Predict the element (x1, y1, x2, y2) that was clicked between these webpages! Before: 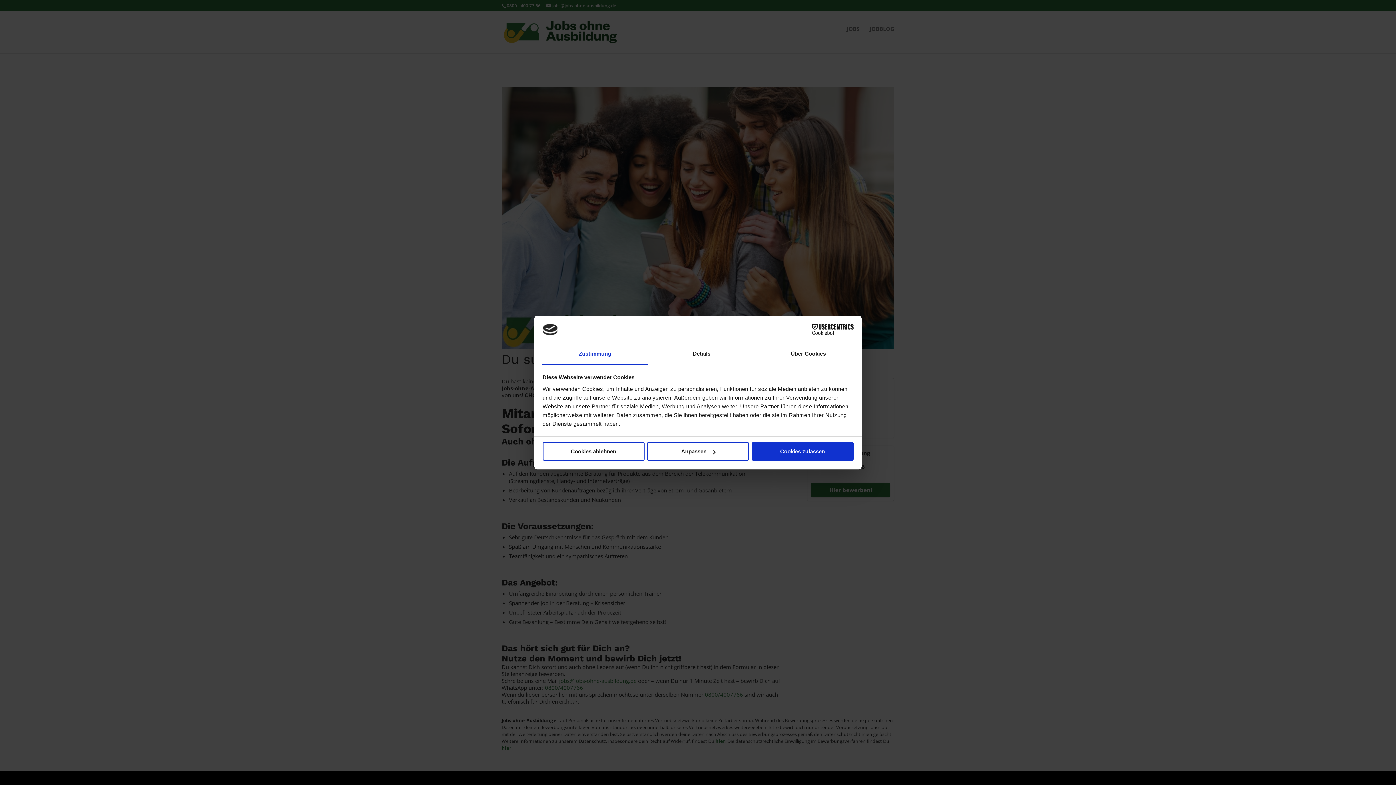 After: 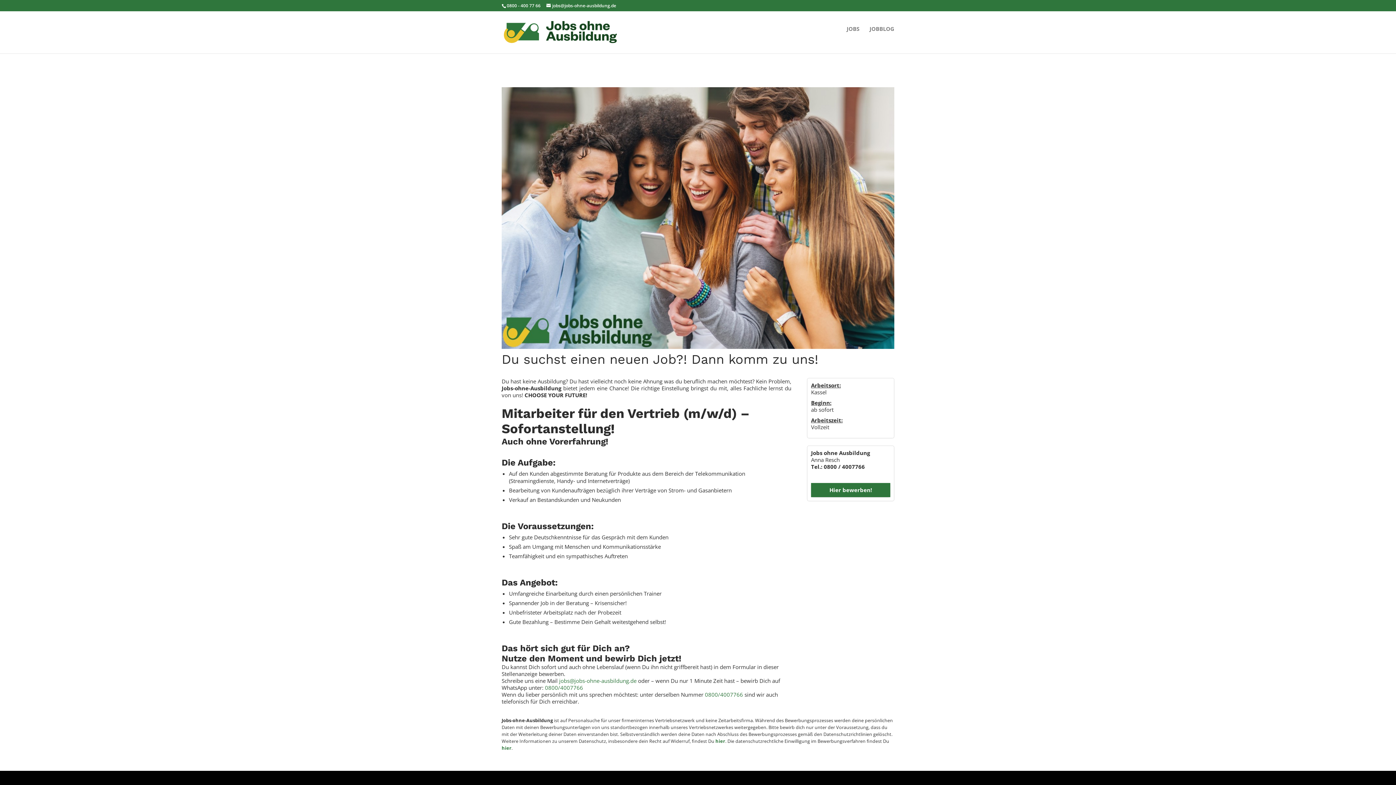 Action: bbox: (751, 442, 853, 461) label: Cookies zulassen